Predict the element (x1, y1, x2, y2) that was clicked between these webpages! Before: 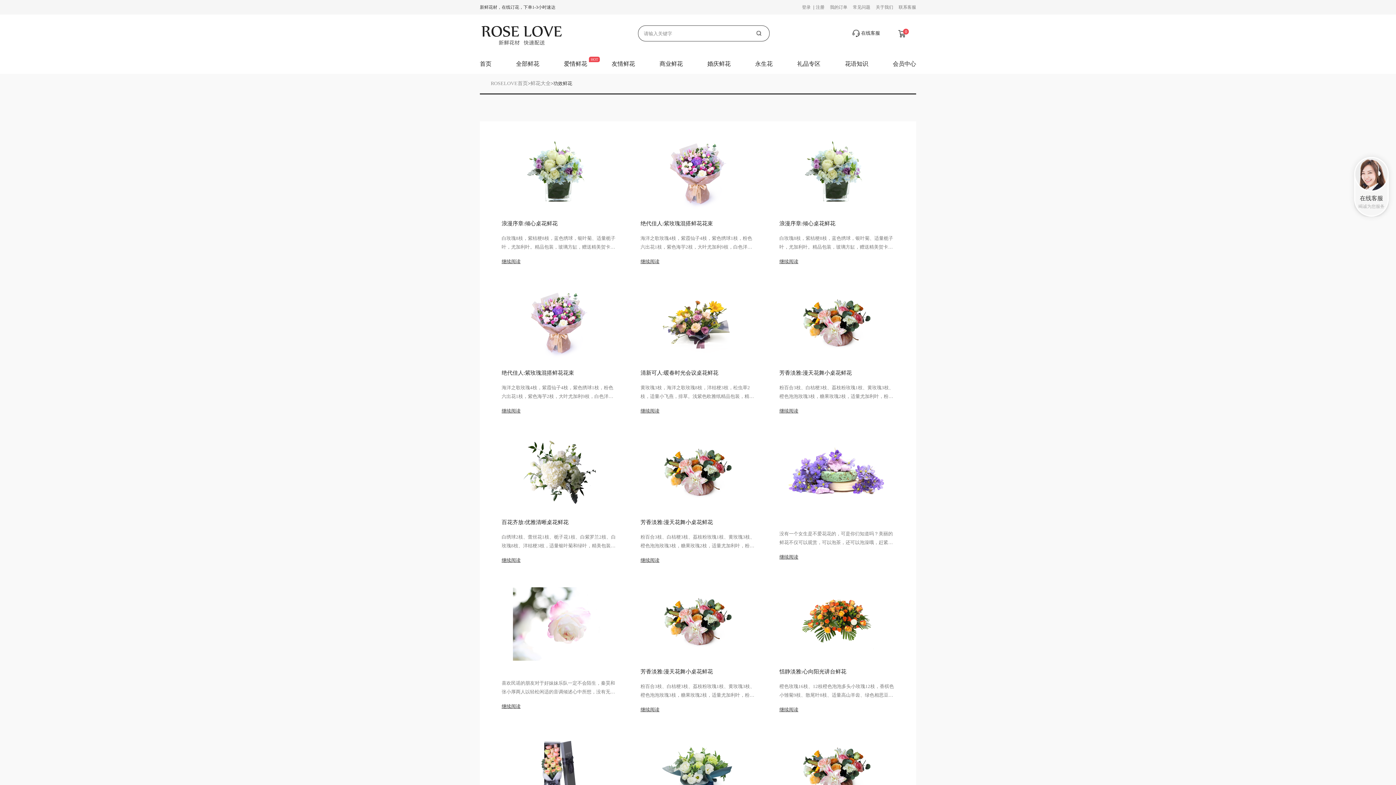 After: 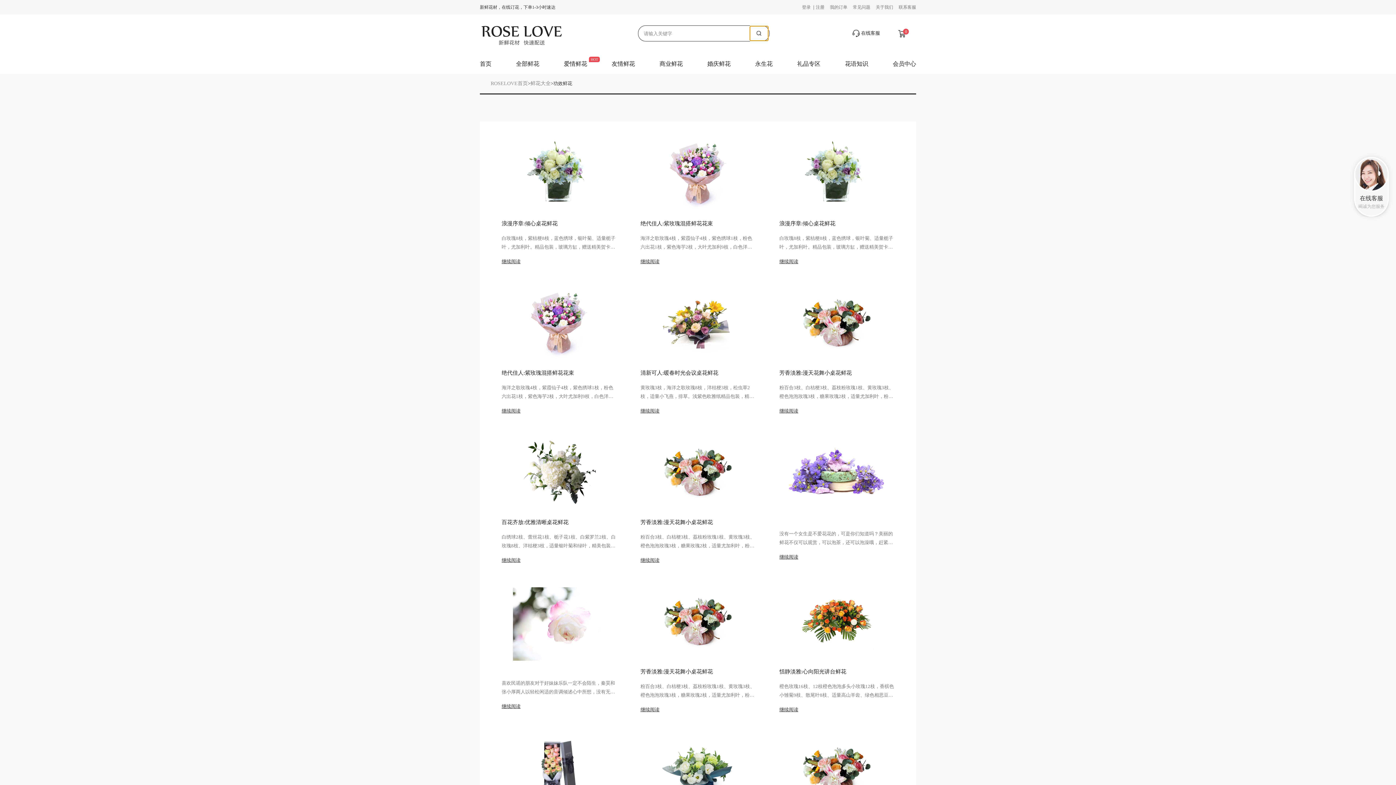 Action: bbox: (750, 26, 768, 40)